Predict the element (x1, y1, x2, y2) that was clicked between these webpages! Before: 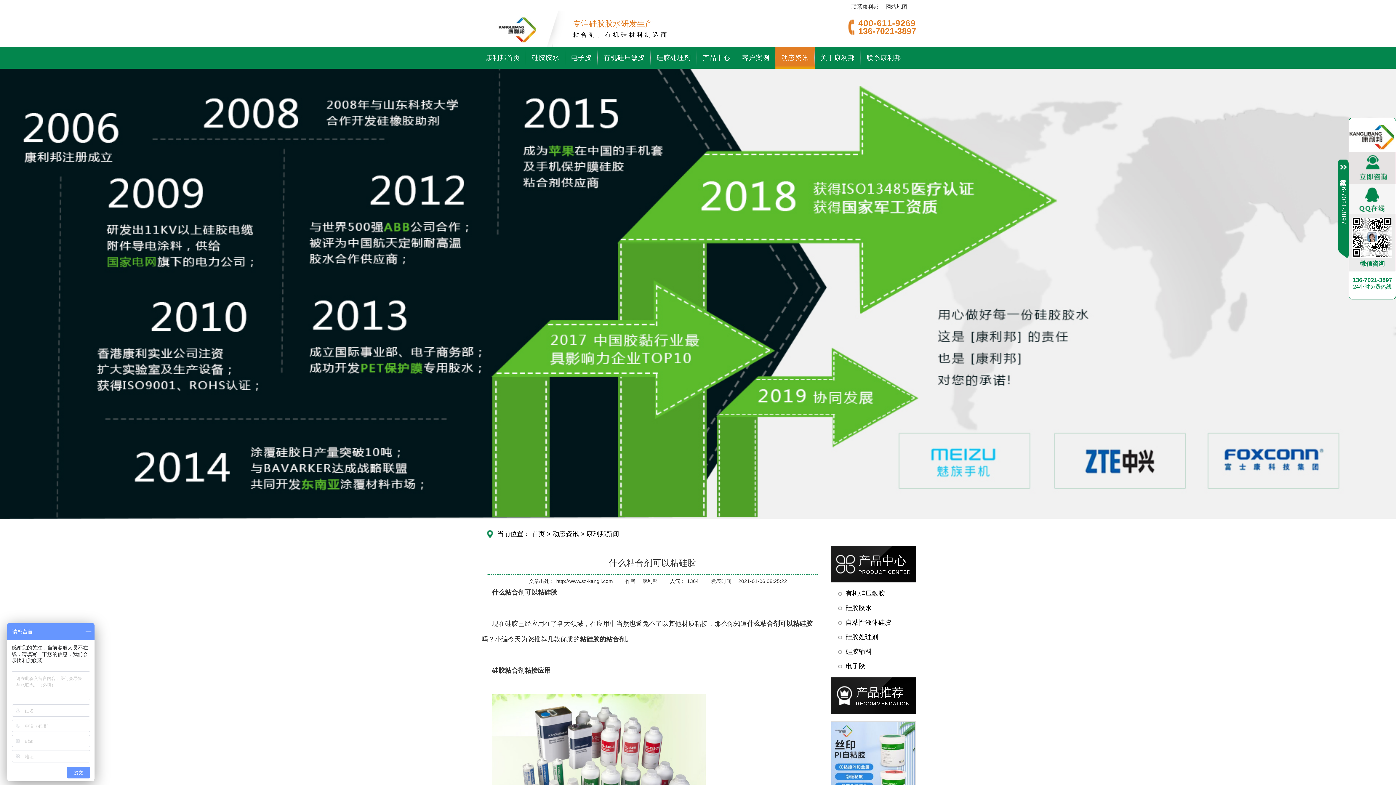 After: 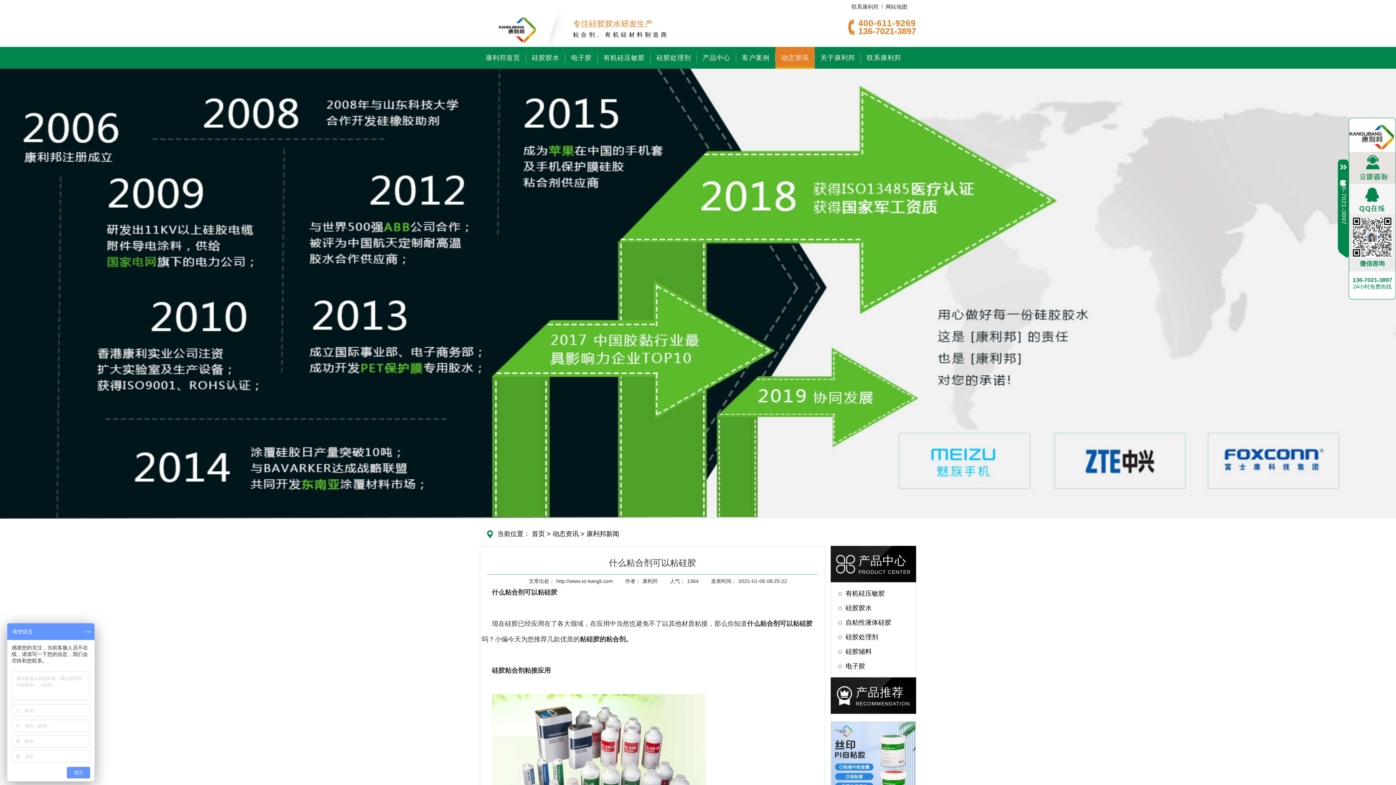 Action: bbox: (1349, 183, 1396, 214)